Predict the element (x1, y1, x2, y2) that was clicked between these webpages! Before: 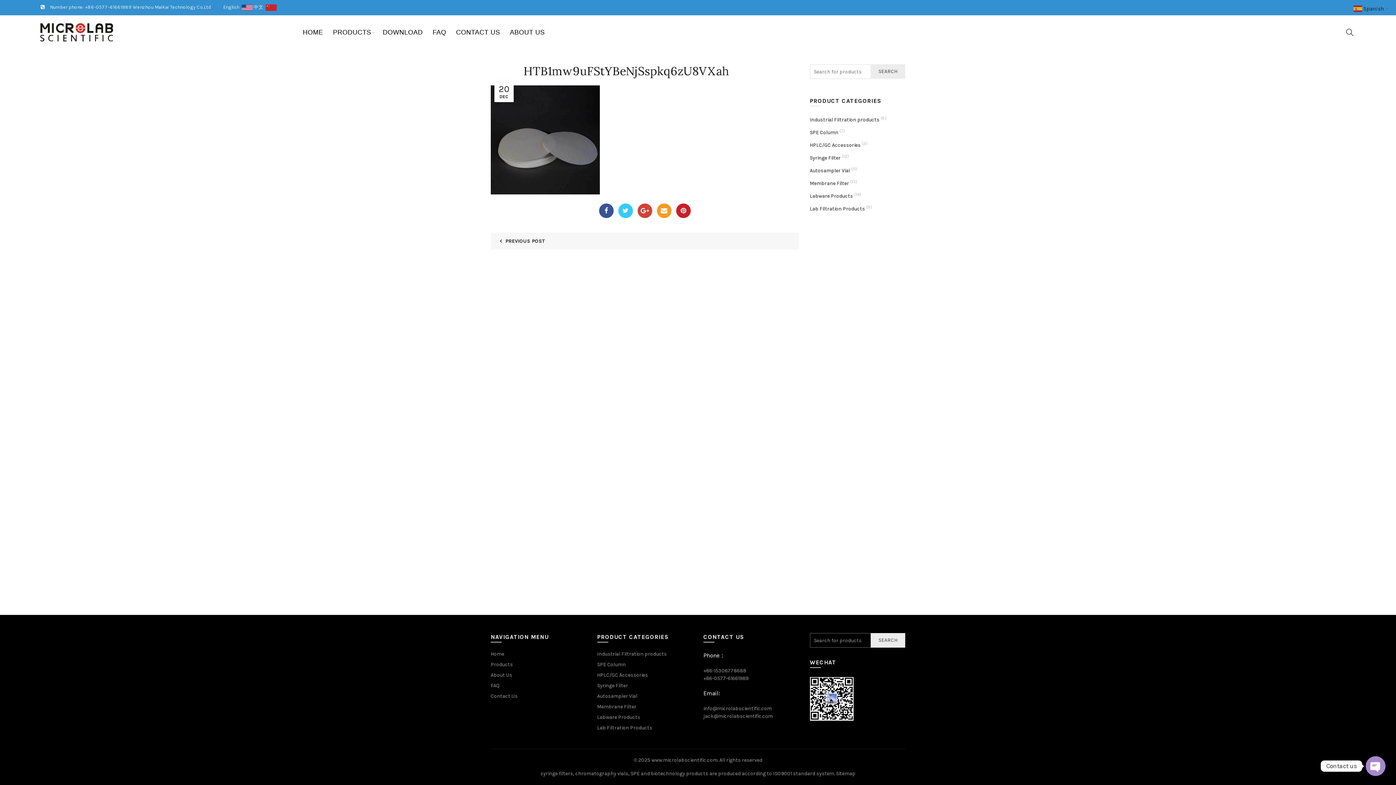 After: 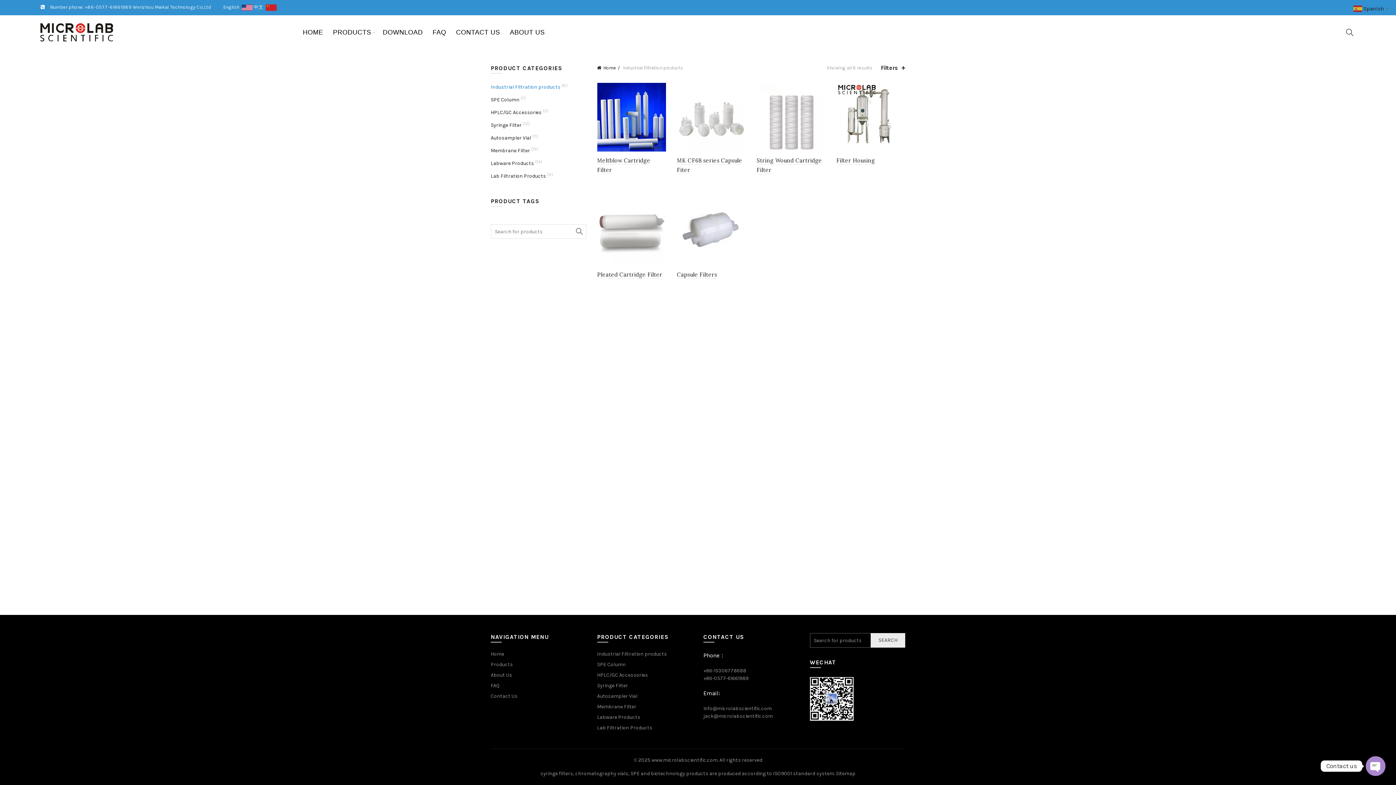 Action: bbox: (810, 116, 879, 122) label: Industrial Filtration products